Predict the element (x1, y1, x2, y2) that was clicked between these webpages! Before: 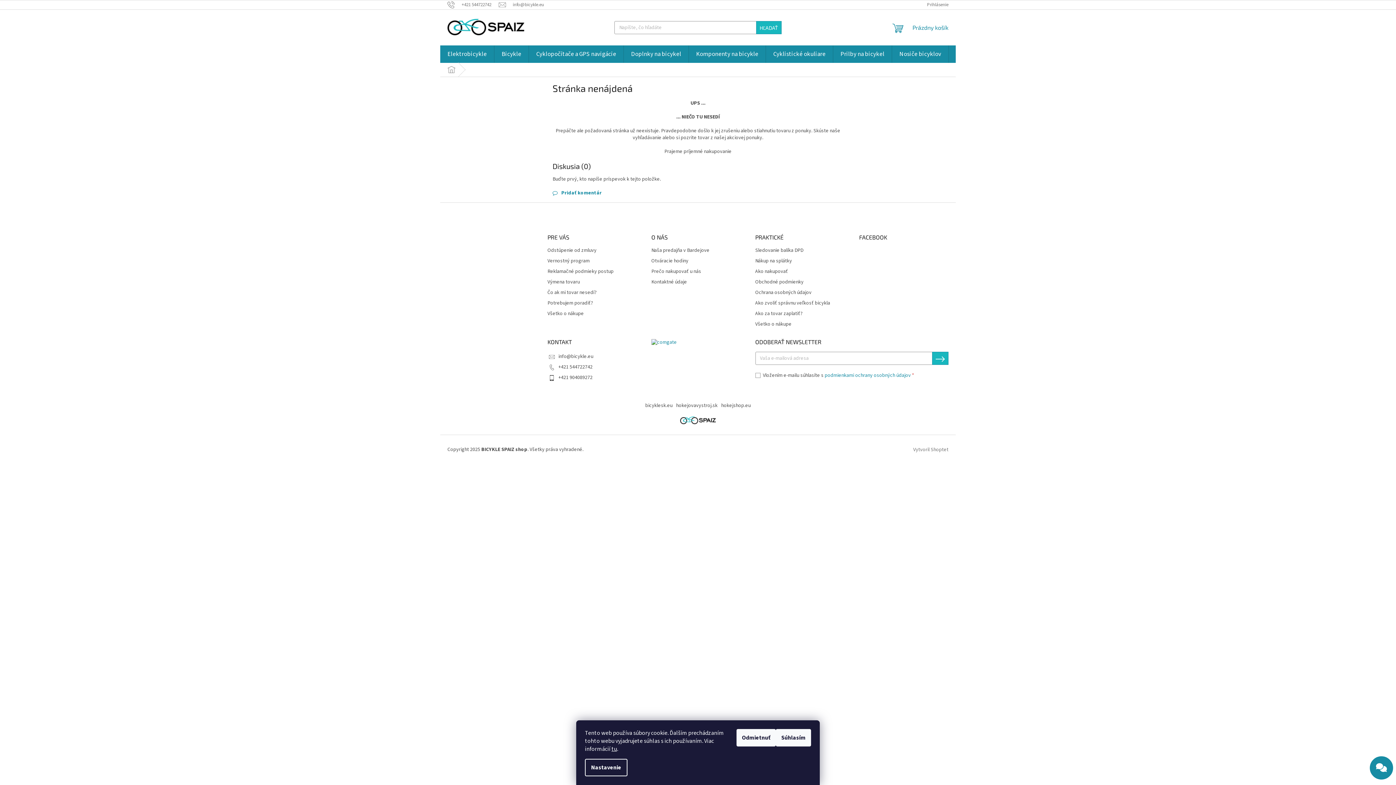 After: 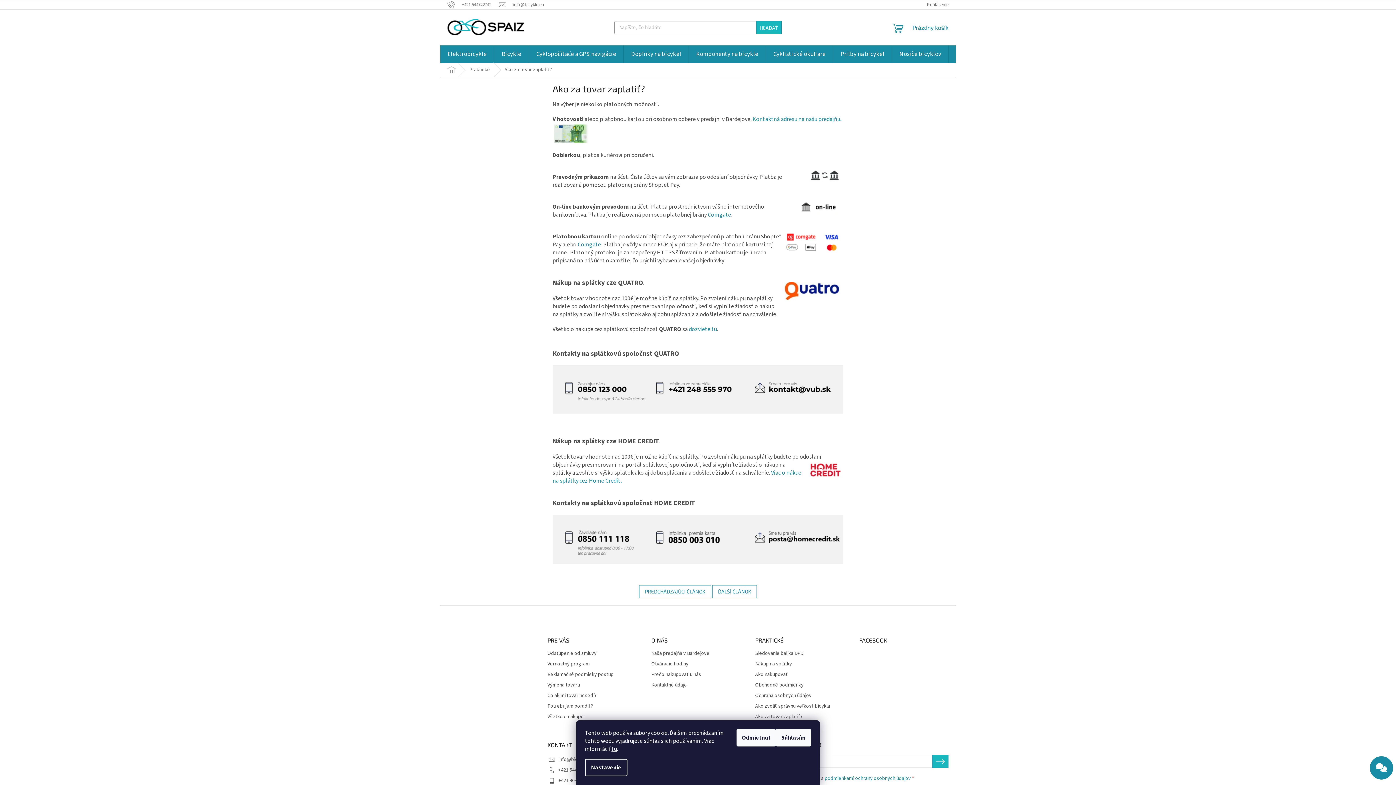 Action: label: Ako za tovar zaplatiť? bbox: (755, 310, 844, 317)